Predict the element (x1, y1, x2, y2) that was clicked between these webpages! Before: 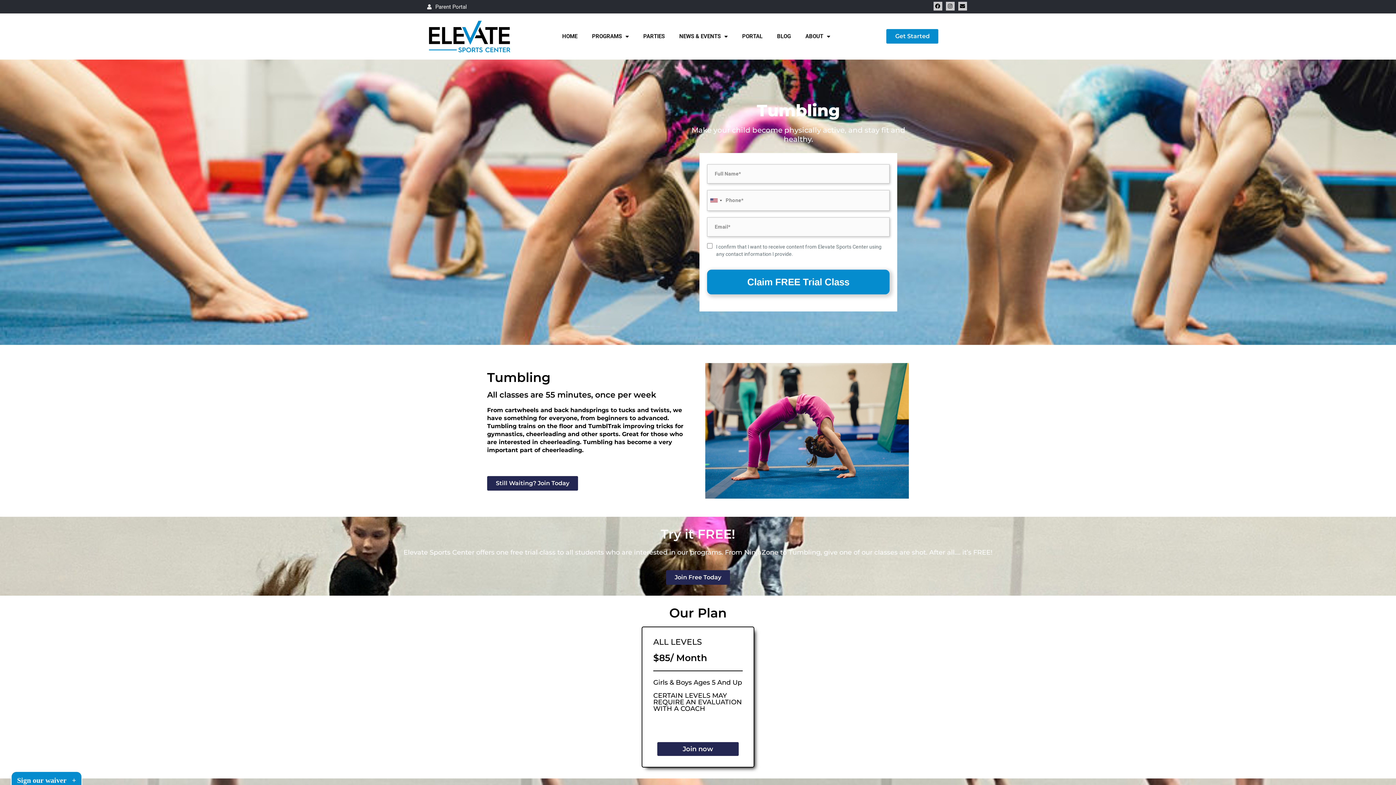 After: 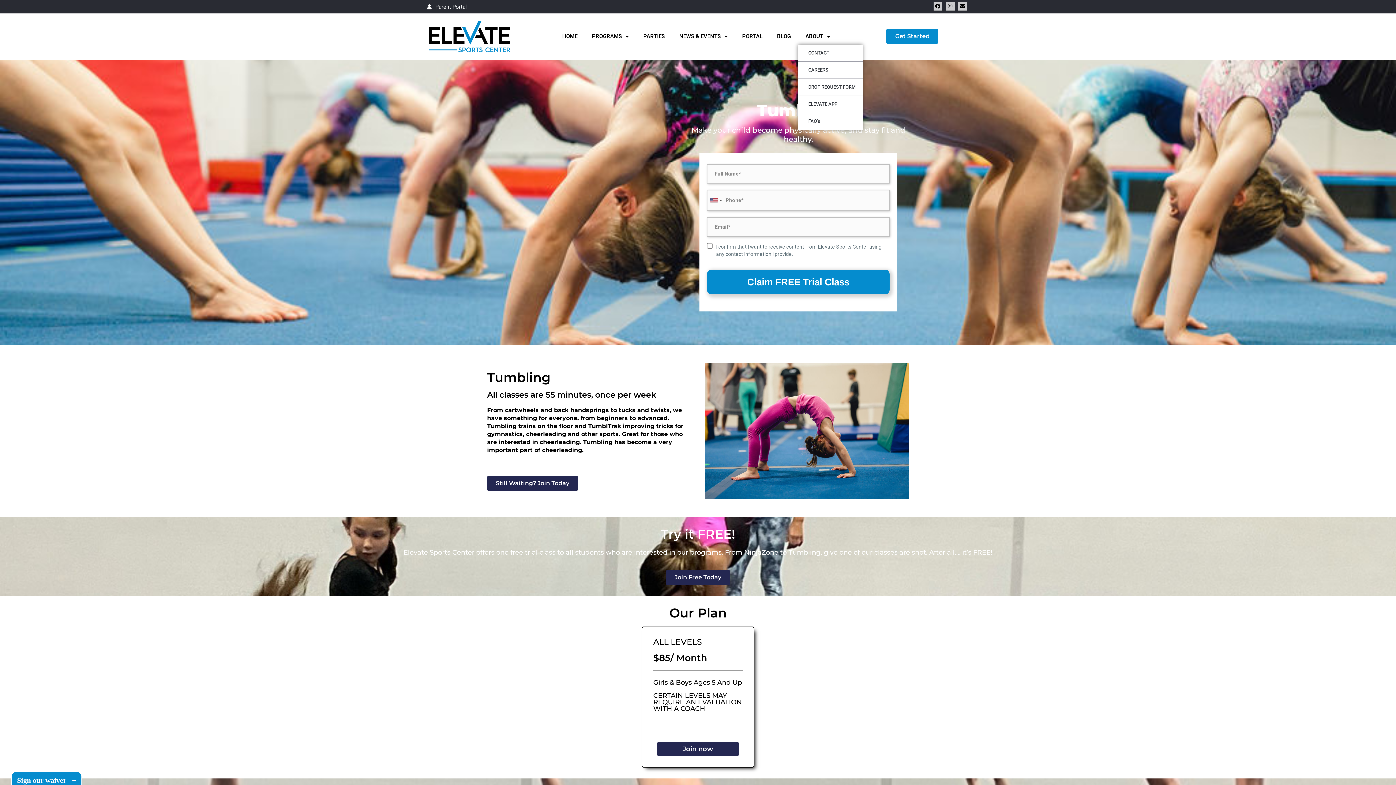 Action: bbox: (798, 28, 837, 44) label: ABOUT